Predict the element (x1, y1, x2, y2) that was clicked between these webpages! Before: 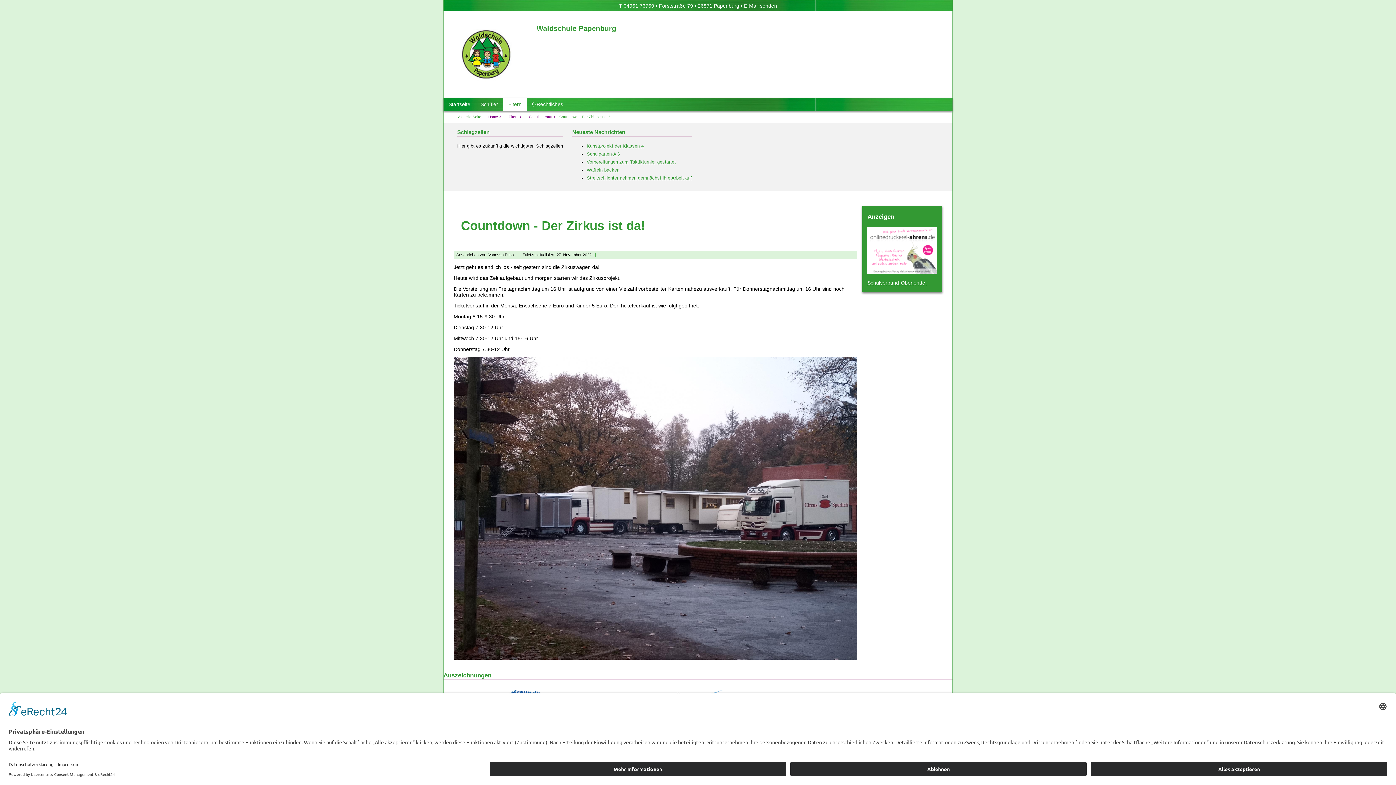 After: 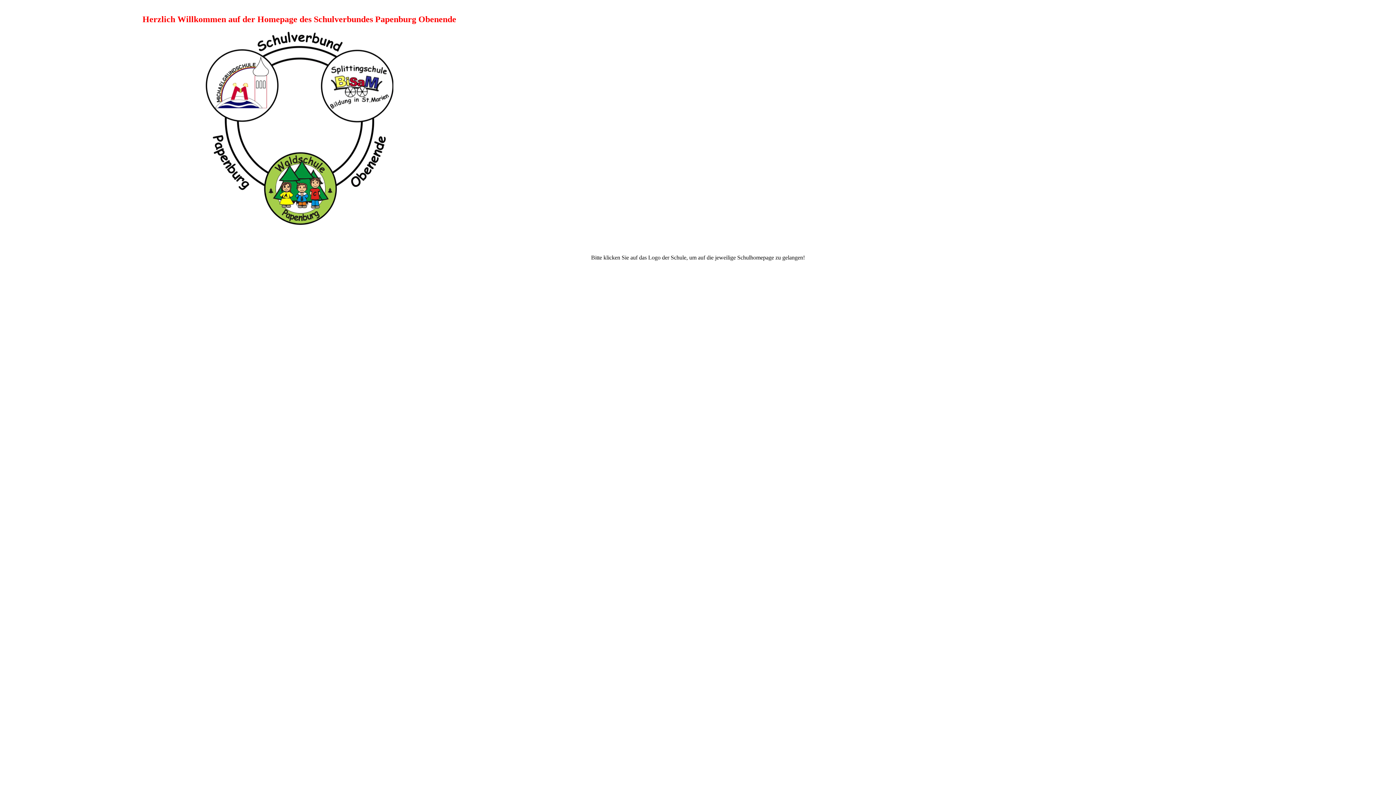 Action: bbox: (867, 280, 926, 286) label: Schulverbund-Obenende!